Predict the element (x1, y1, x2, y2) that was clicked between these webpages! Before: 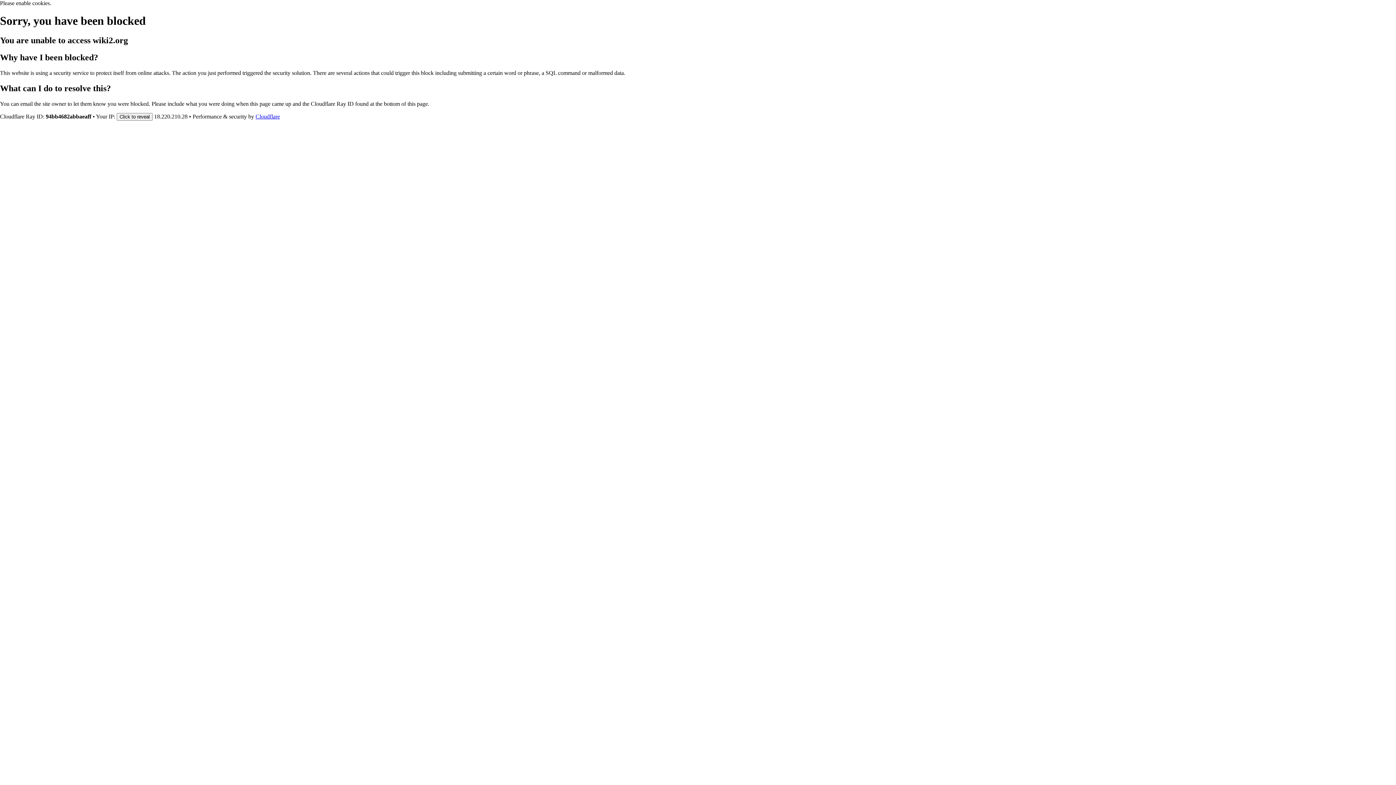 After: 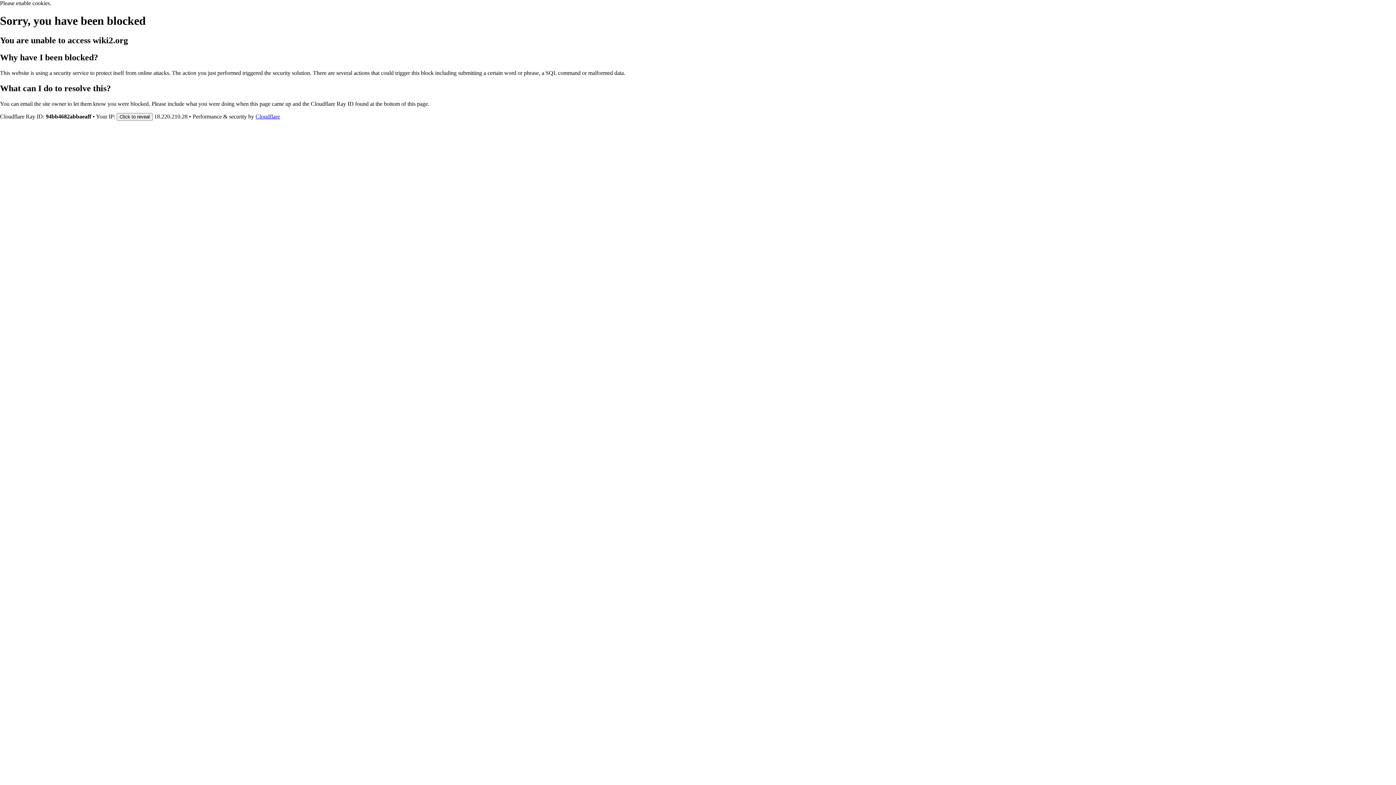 Action: bbox: (255, 113, 280, 119) label: Cloudflare